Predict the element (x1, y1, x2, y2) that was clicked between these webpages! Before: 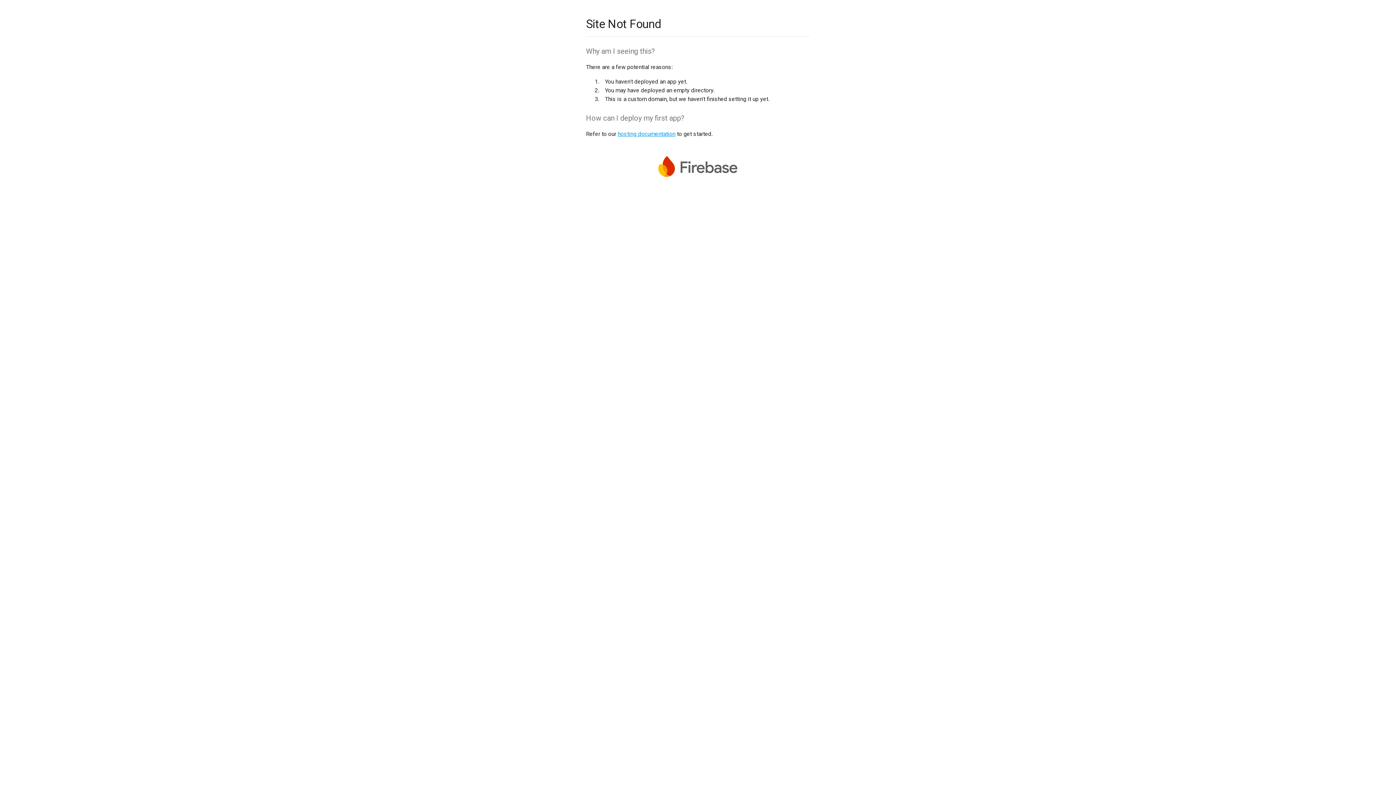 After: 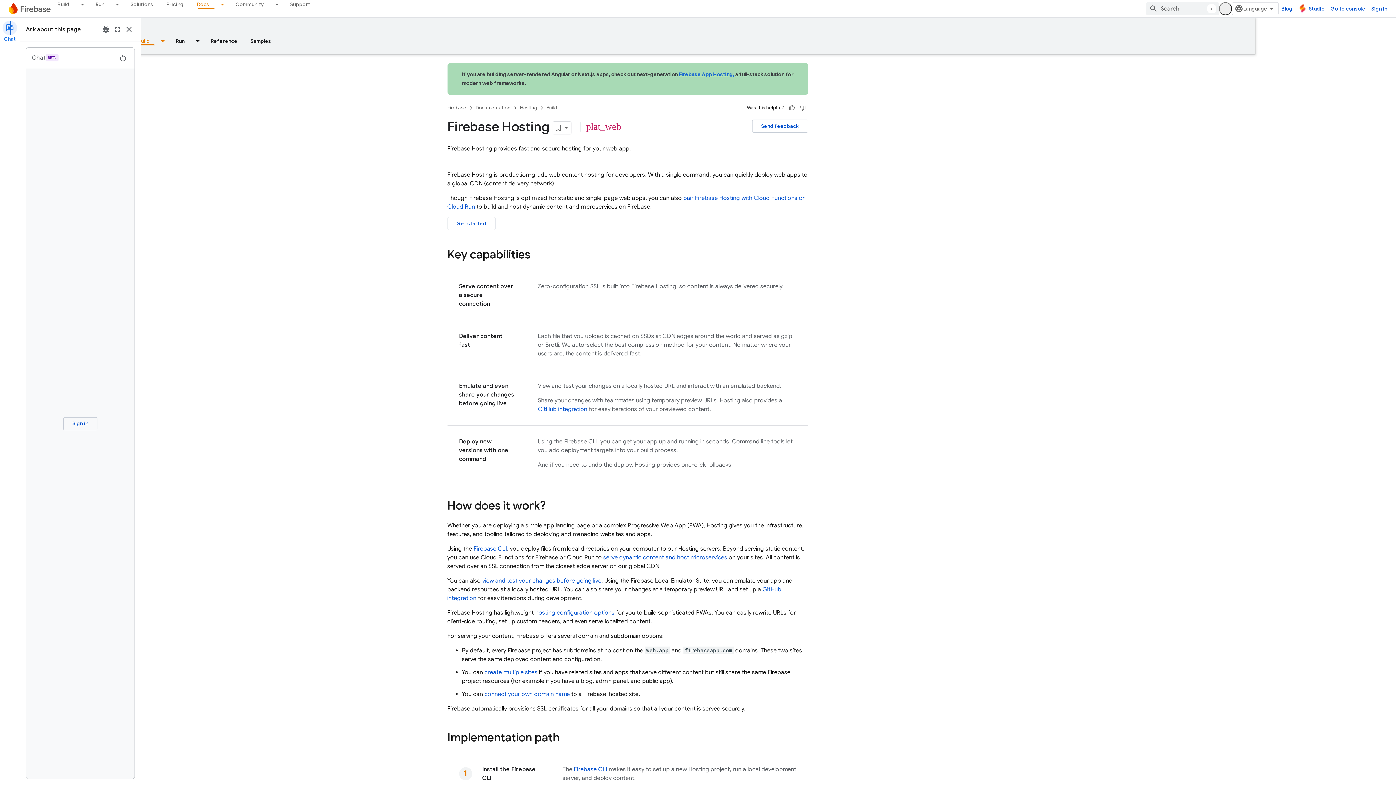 Action: bbox: (617, 130, 675, 137) label: hosting documentation